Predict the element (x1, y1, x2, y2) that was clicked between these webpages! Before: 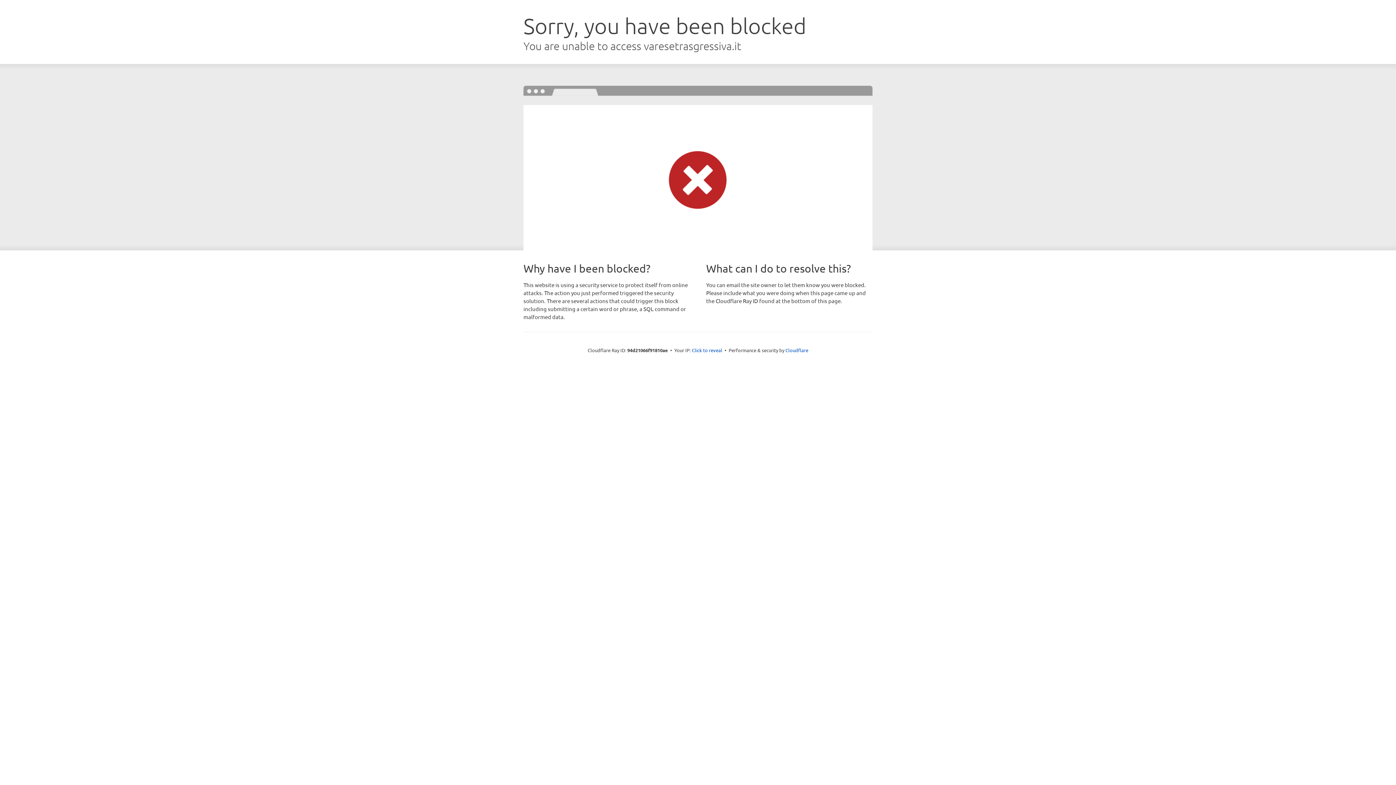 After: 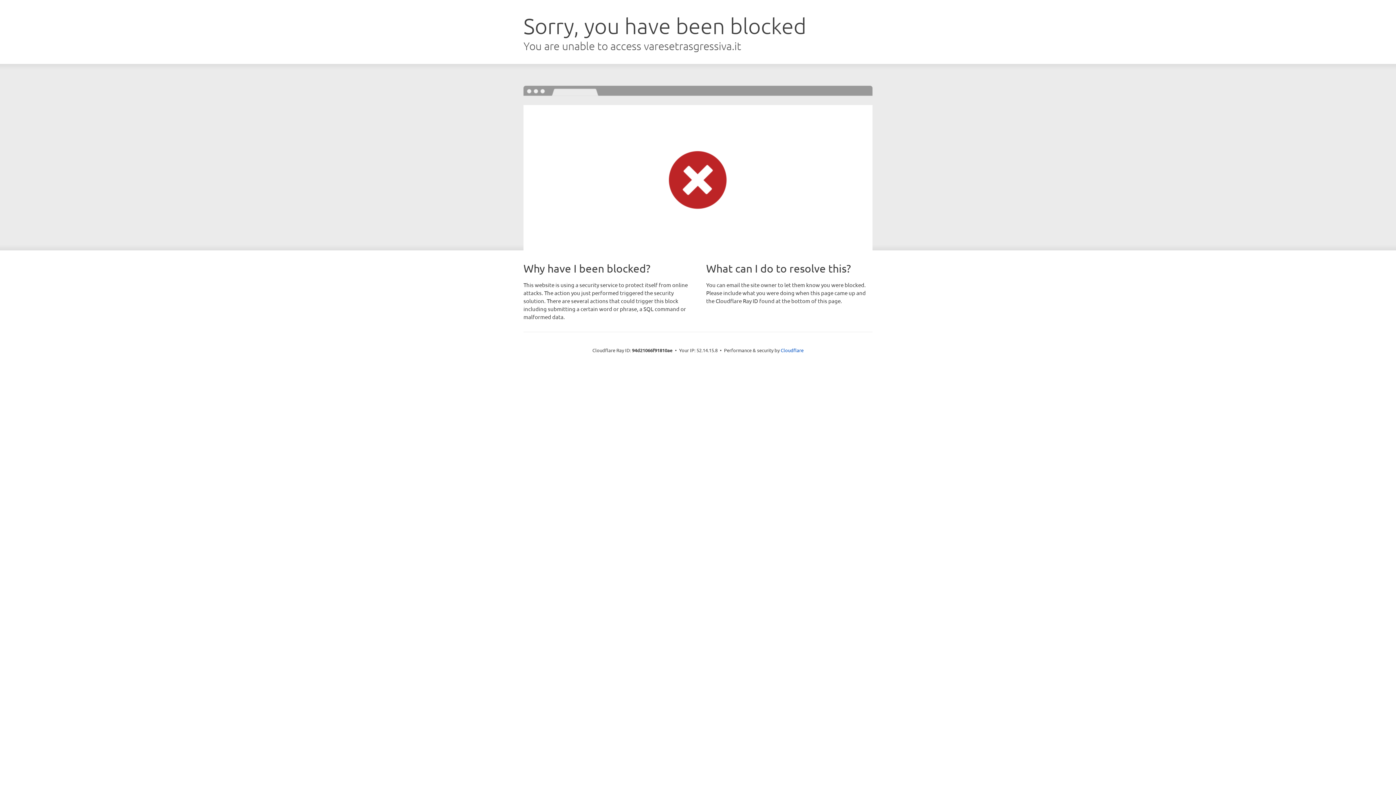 Action: label: Click to reveal bbox: (692, 346, 722, 353)